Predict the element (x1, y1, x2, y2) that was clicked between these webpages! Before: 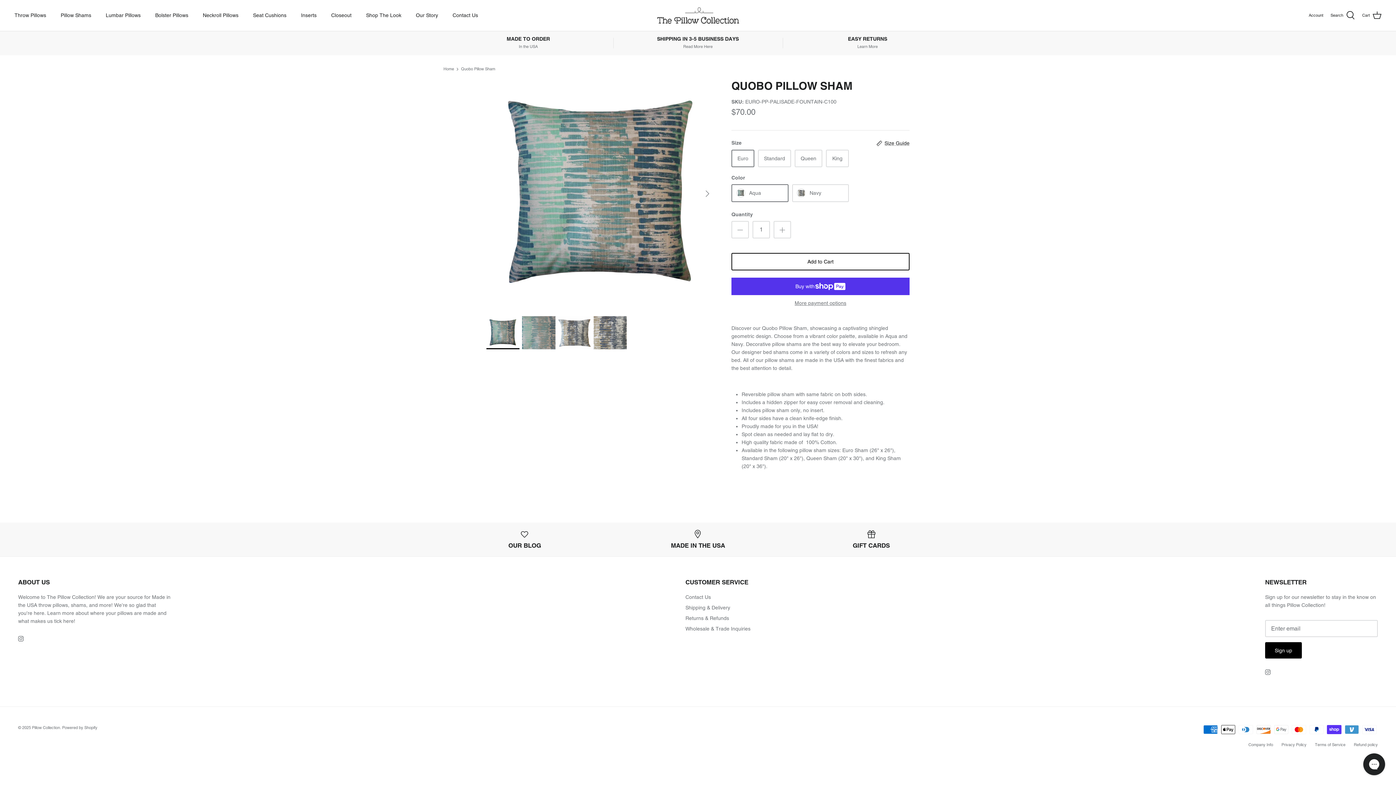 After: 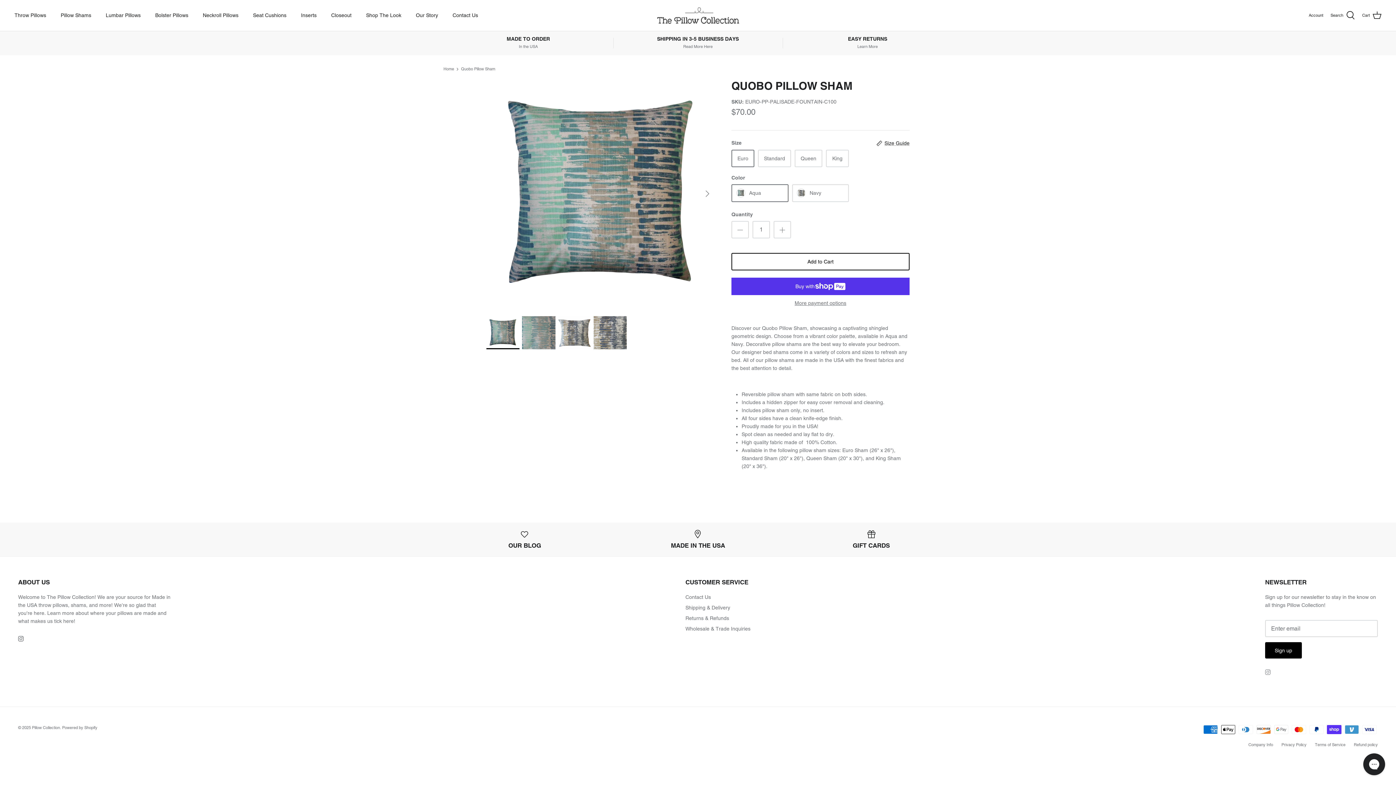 Action: label: Instagram bbox: (1265, 669, 1270, 675)